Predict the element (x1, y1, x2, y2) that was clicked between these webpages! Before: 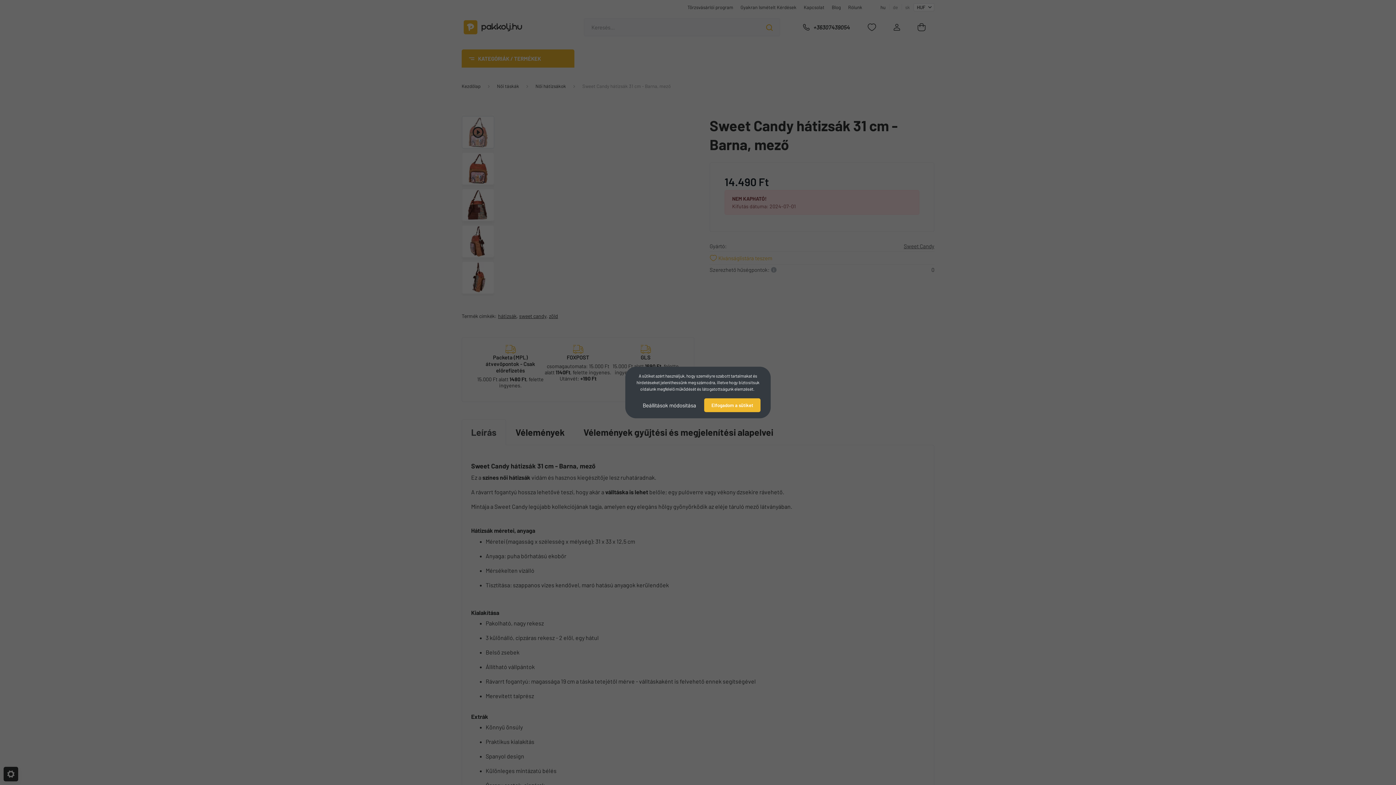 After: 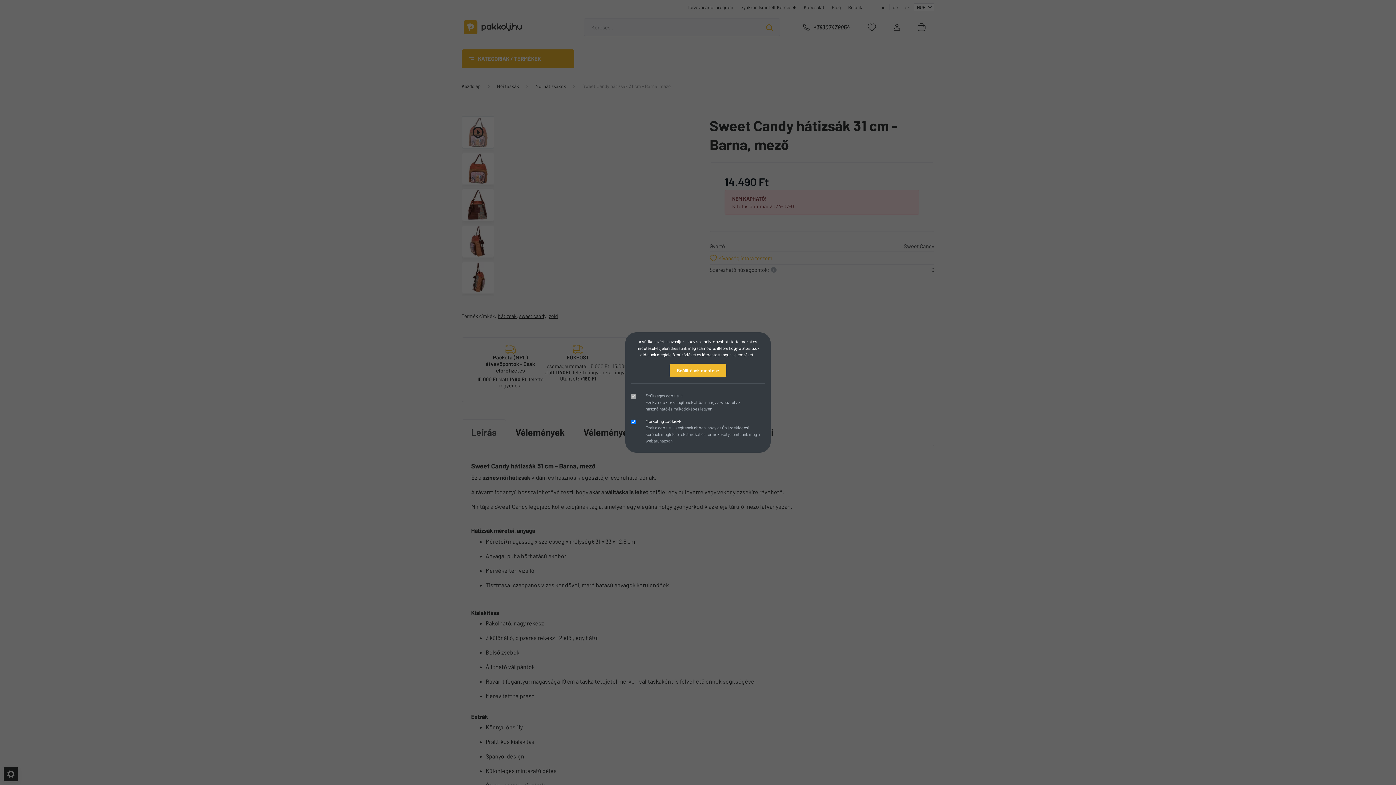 Action: label: Beállítások módosítása bbox: (635, 398, 703, 412)